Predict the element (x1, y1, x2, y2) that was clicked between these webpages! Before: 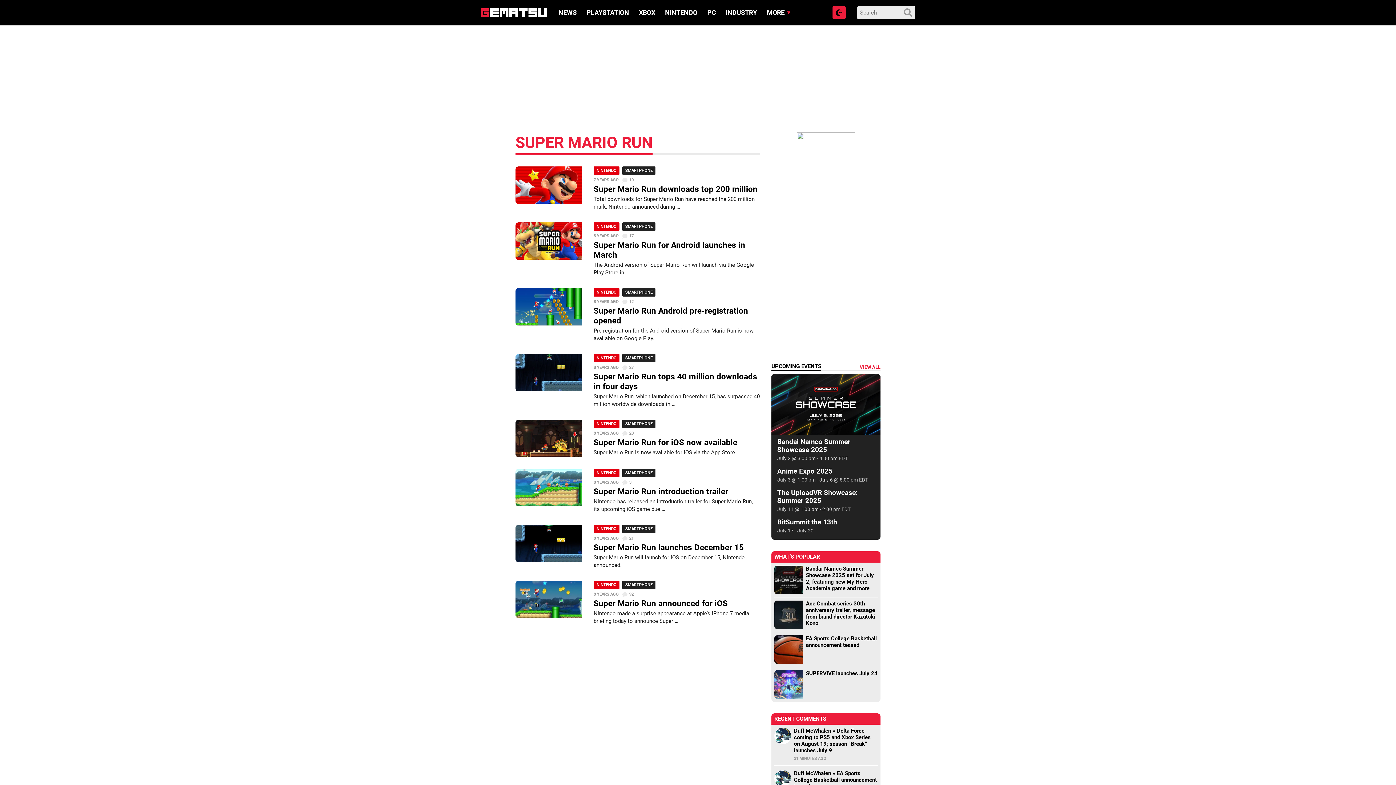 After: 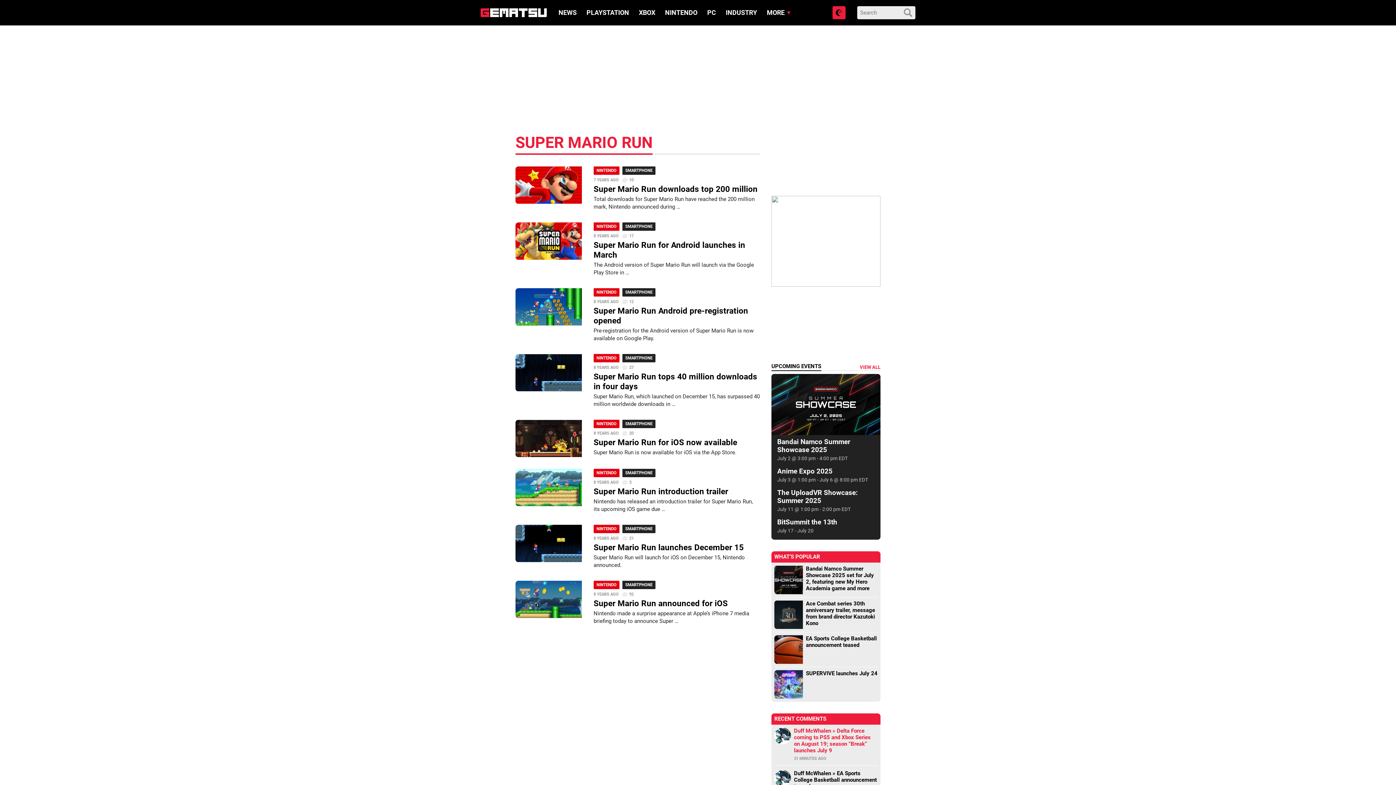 Action: label: Duff McWhalen » Delta Force coming to PS5 and Xbox Series on August 19; season “Break” launches July 9 bbox: (794, 600, 870, 626)